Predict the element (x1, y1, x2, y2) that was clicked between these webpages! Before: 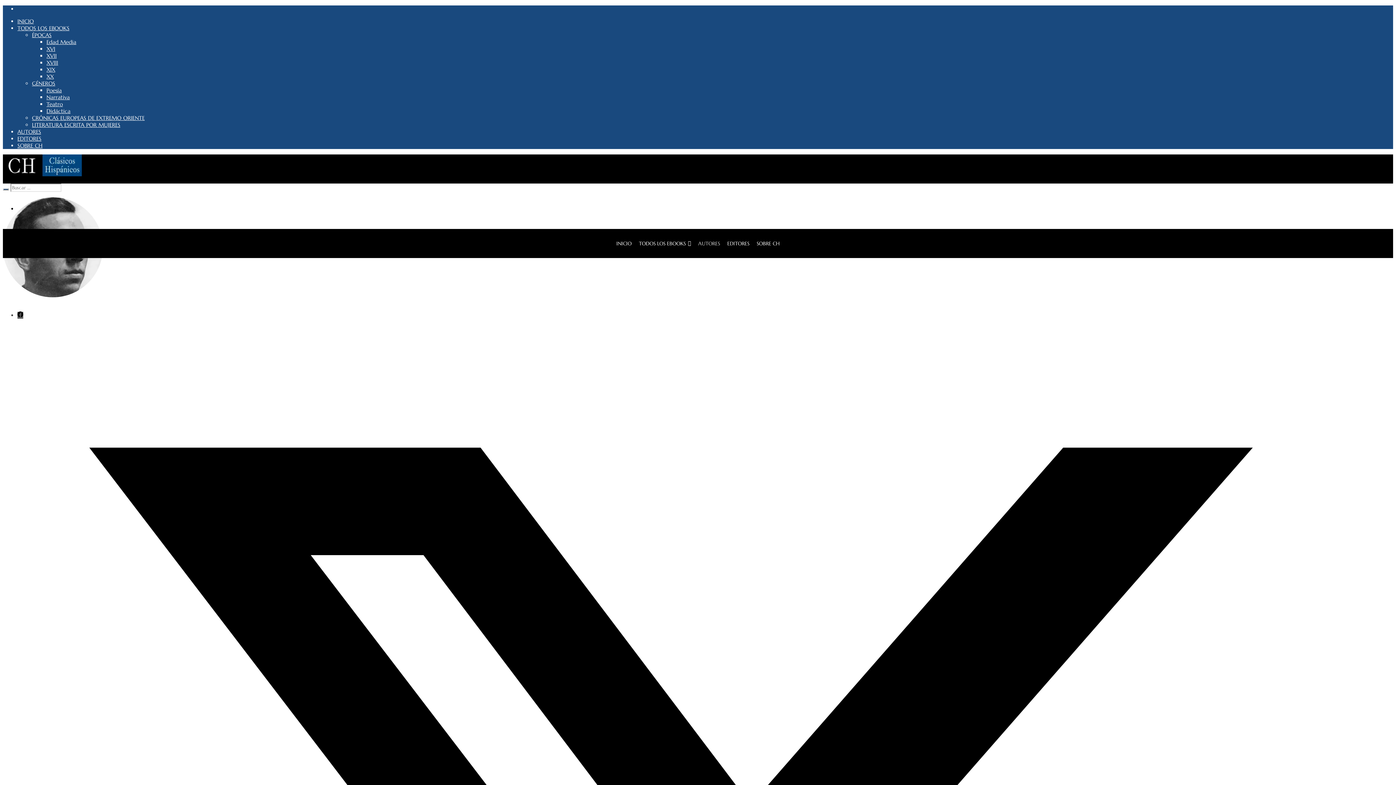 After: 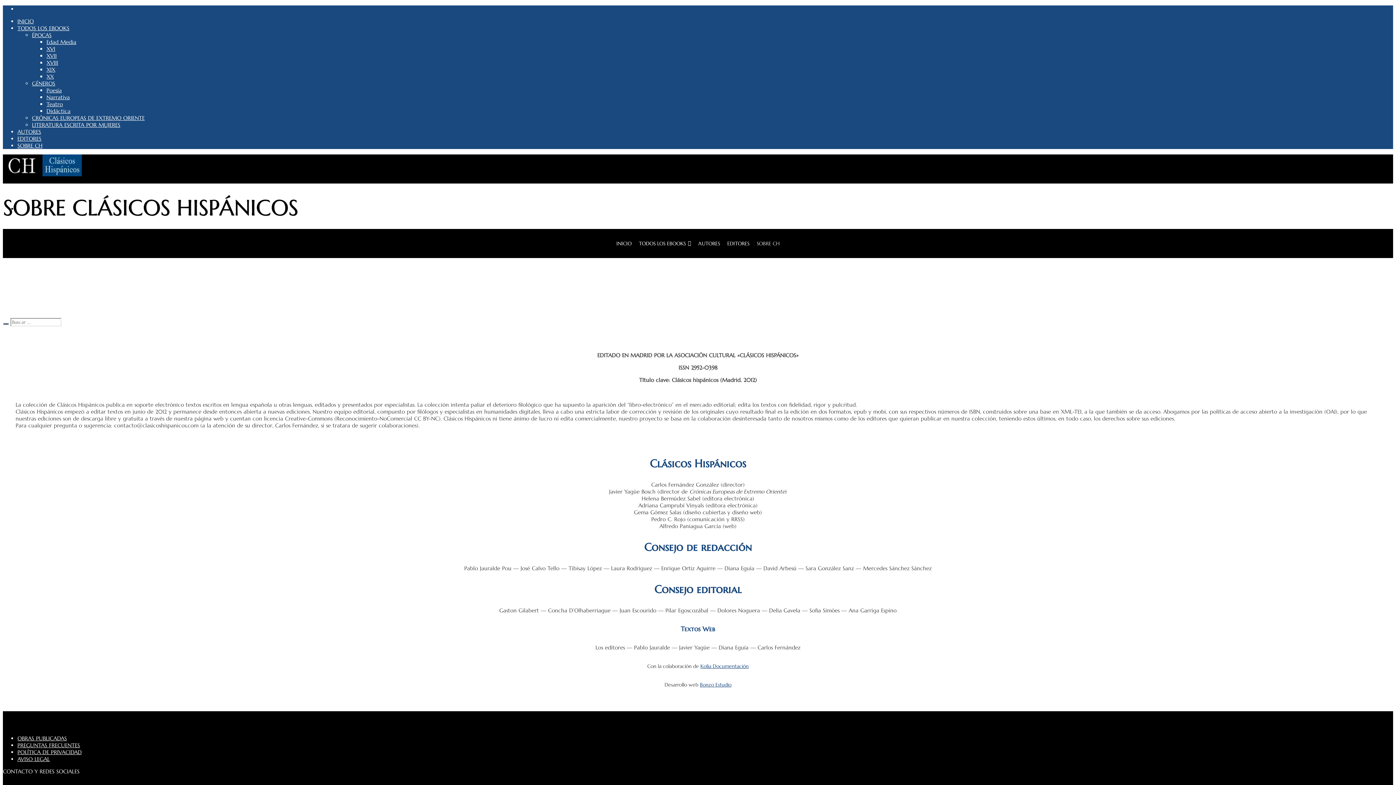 Action: label: SOBRE CH bbox: (17, 142, 42, 149)